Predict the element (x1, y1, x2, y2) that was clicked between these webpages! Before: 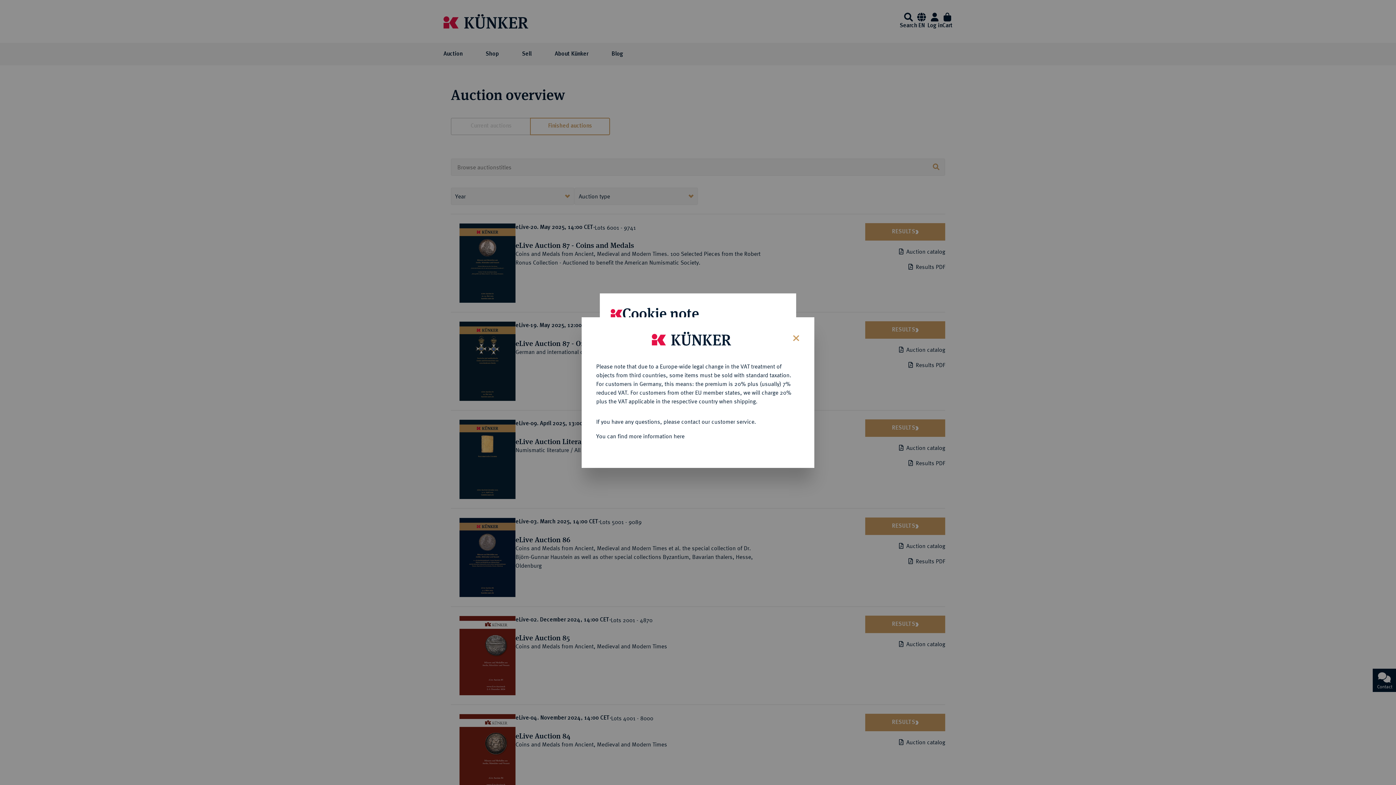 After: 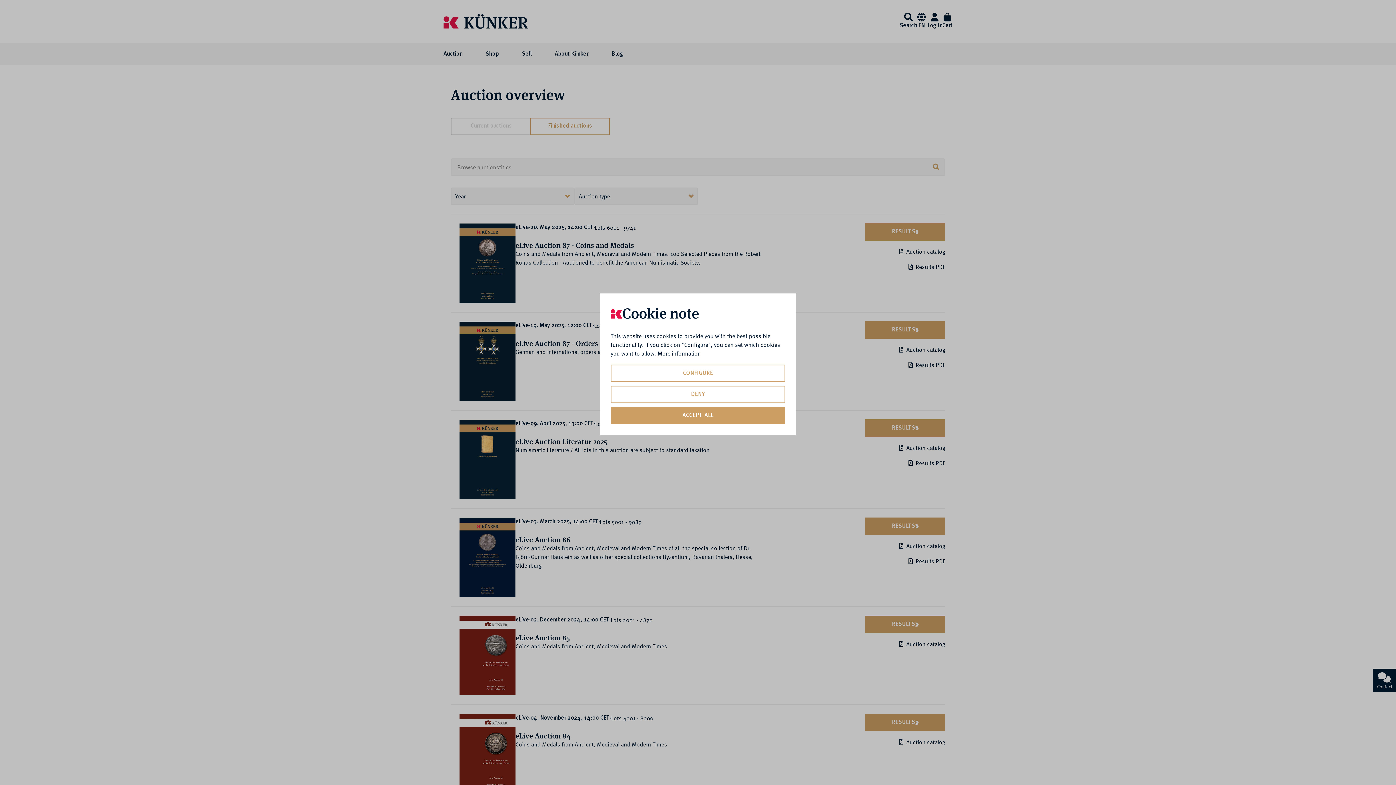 Action: label: Close bbox: (787, 328, 803, 346)